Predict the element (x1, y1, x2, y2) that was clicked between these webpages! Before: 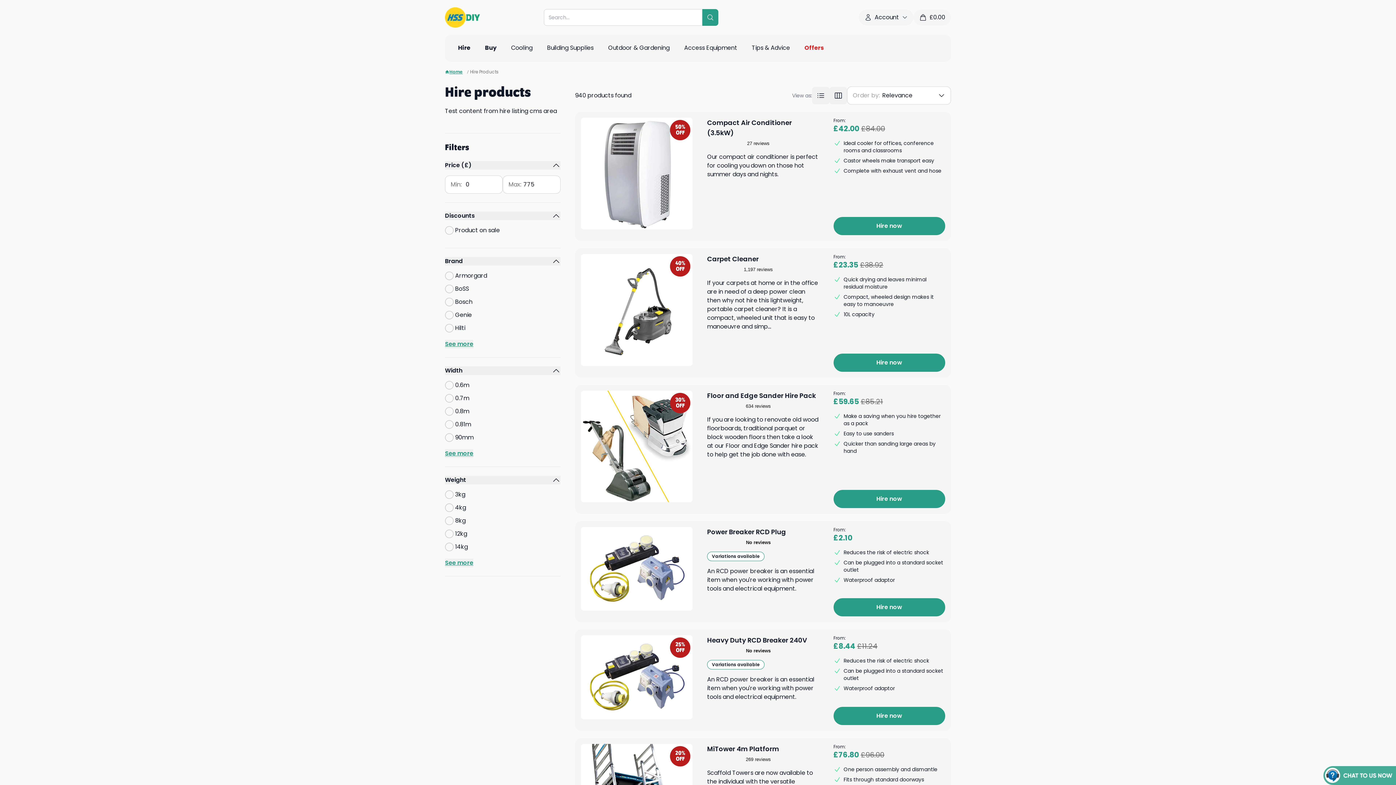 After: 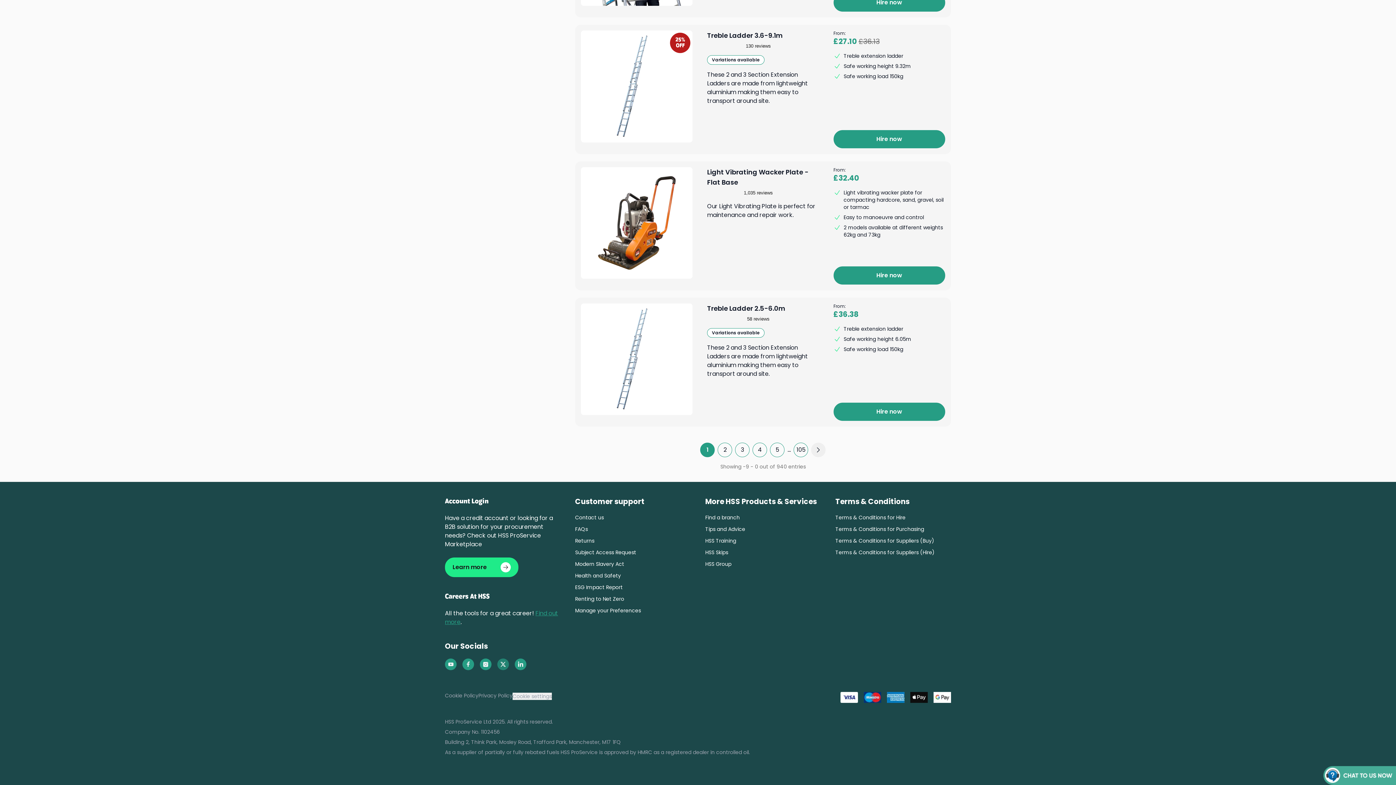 Action: bbox: (497, 638, 509, 650)